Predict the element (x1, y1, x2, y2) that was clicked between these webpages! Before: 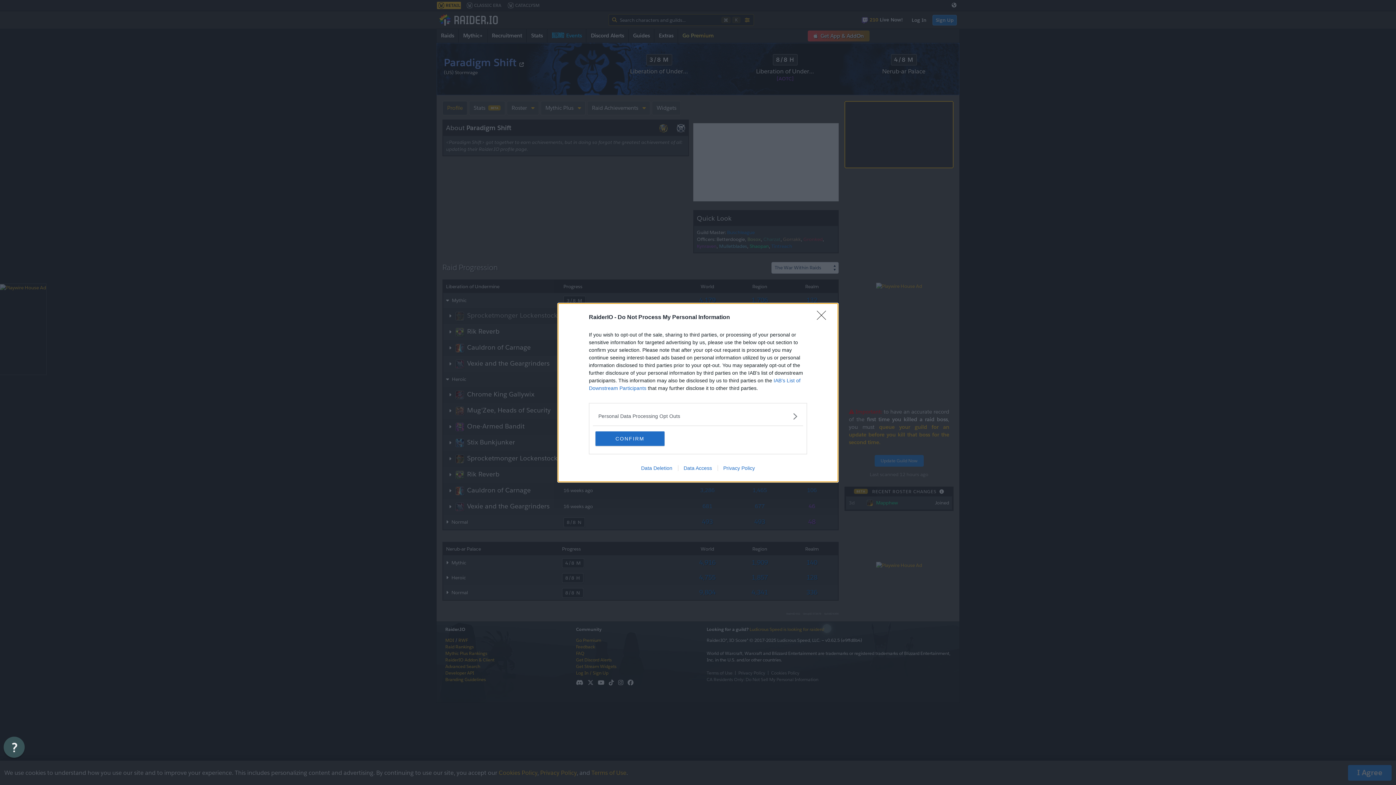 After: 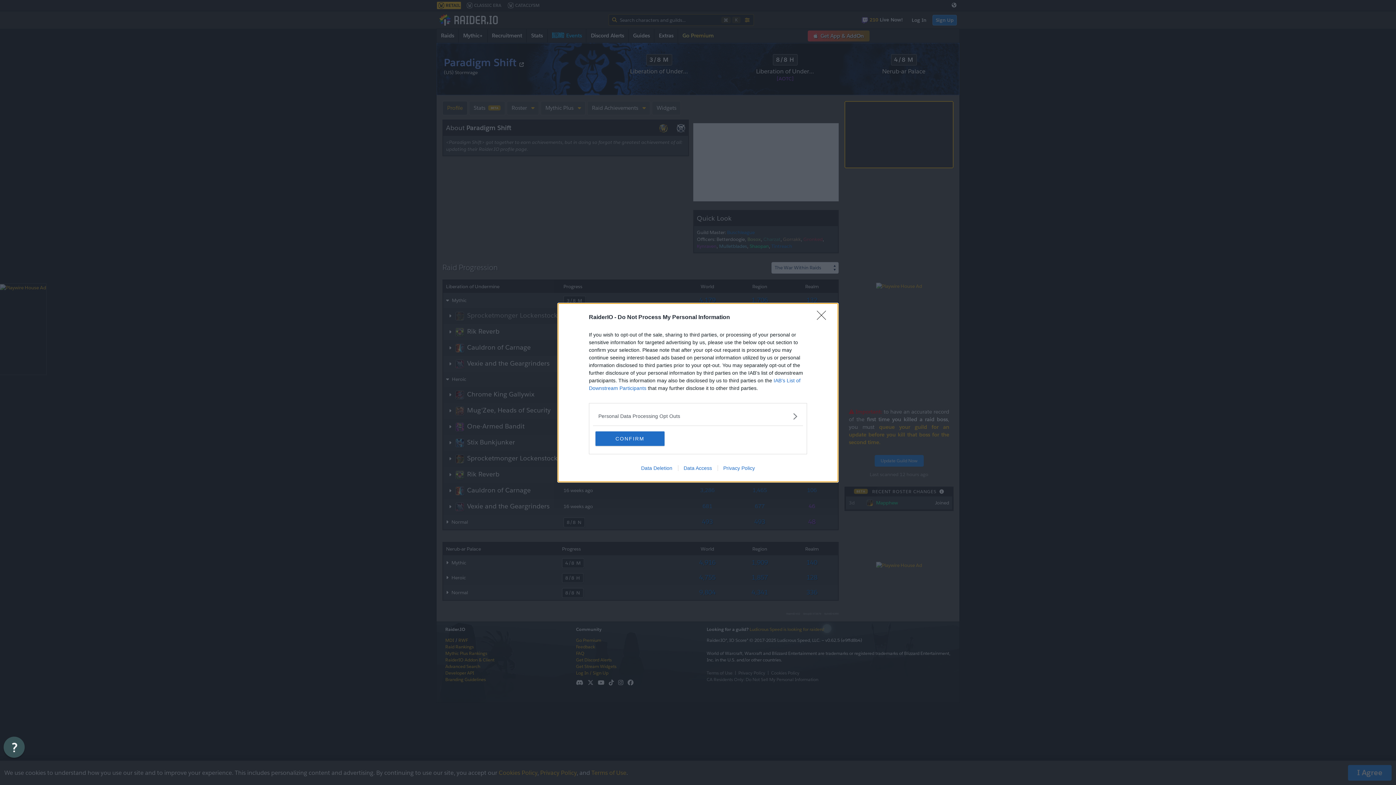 Action: label: Data Access bbox: (678, 465, 717, 471)